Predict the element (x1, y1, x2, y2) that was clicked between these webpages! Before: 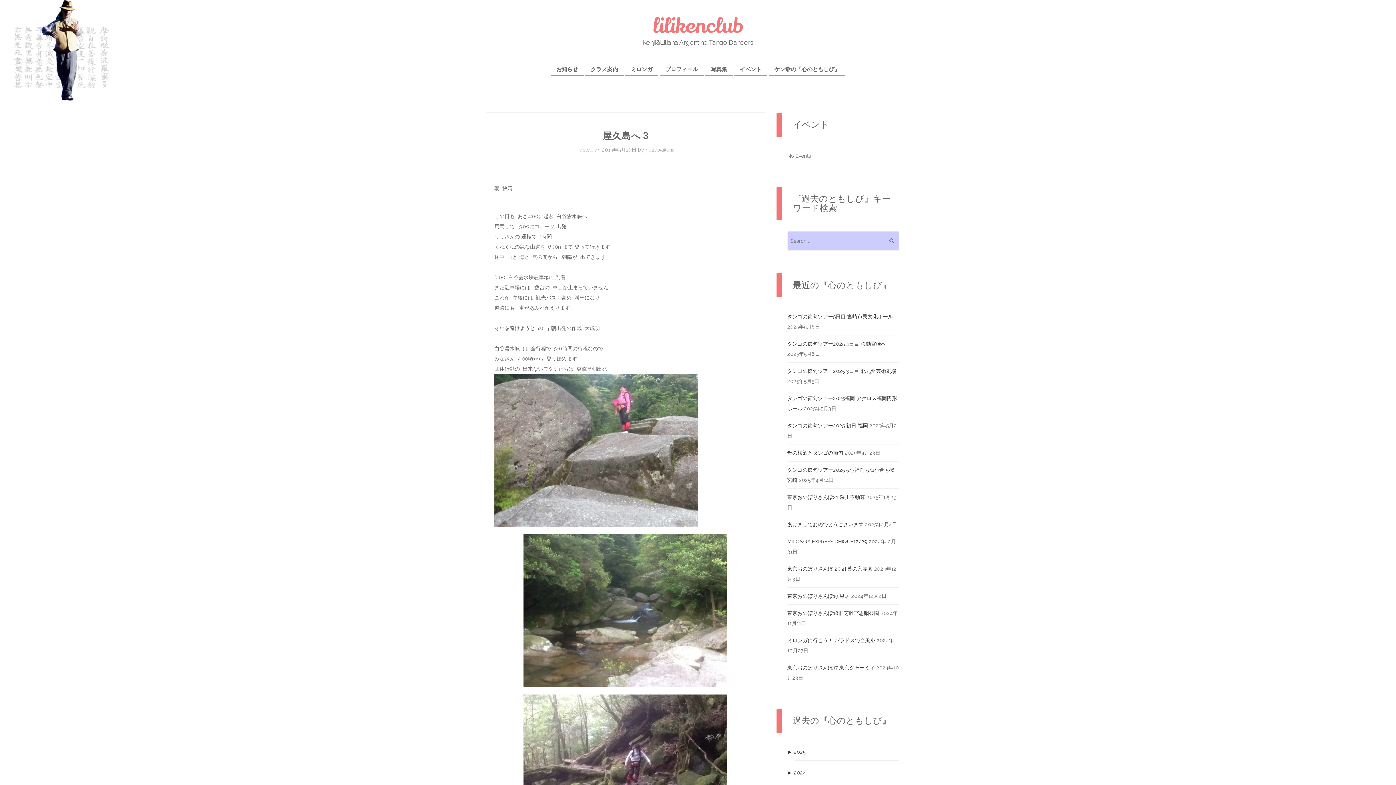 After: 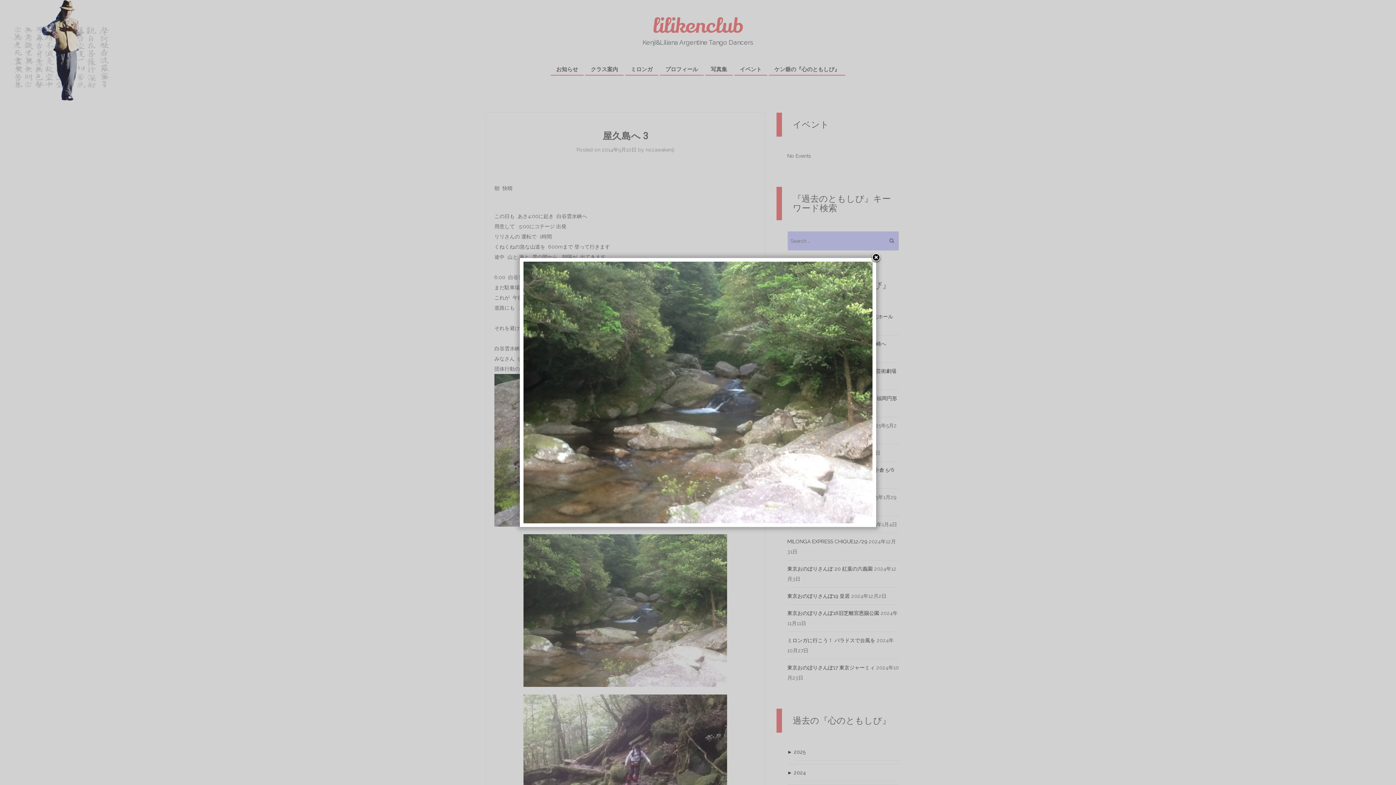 Action: bbox: (523, 607, 727, 613)